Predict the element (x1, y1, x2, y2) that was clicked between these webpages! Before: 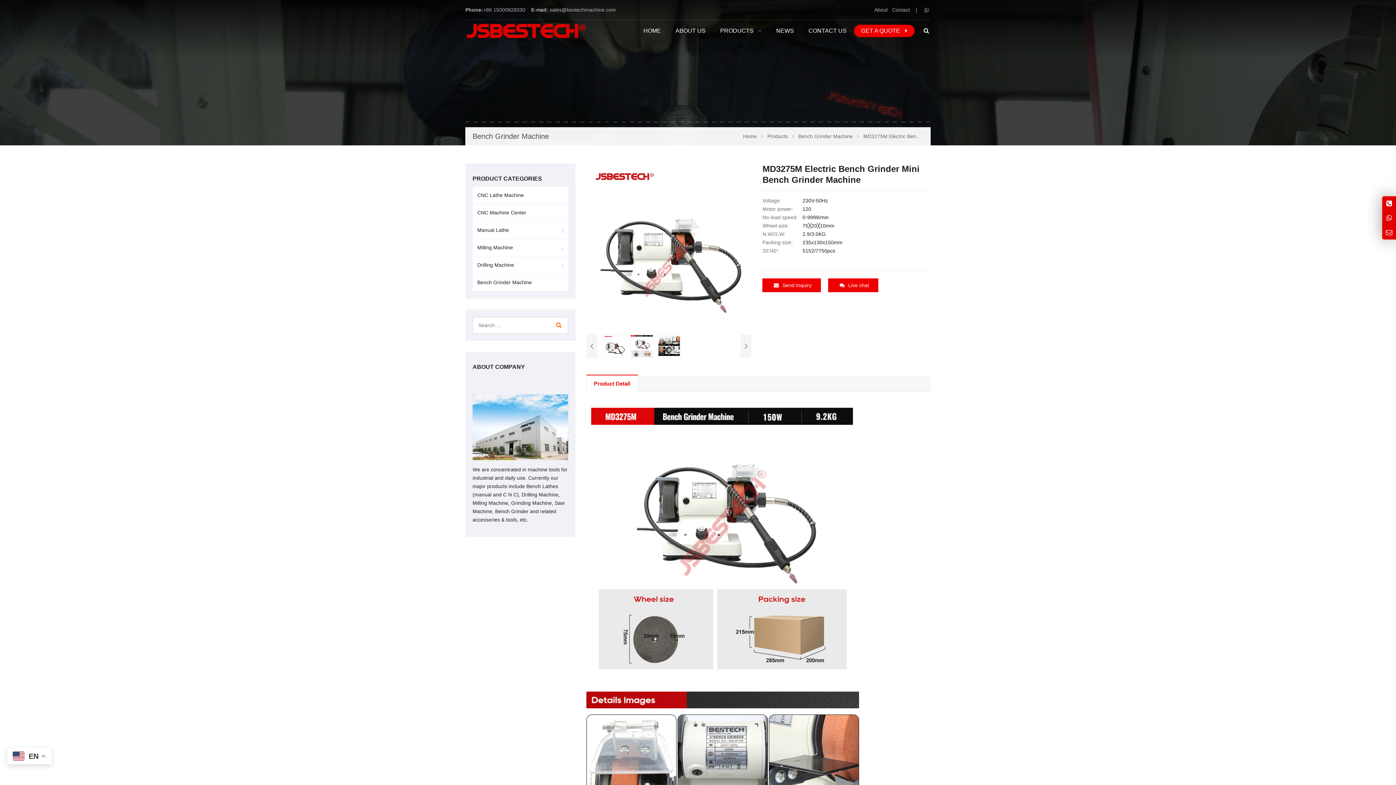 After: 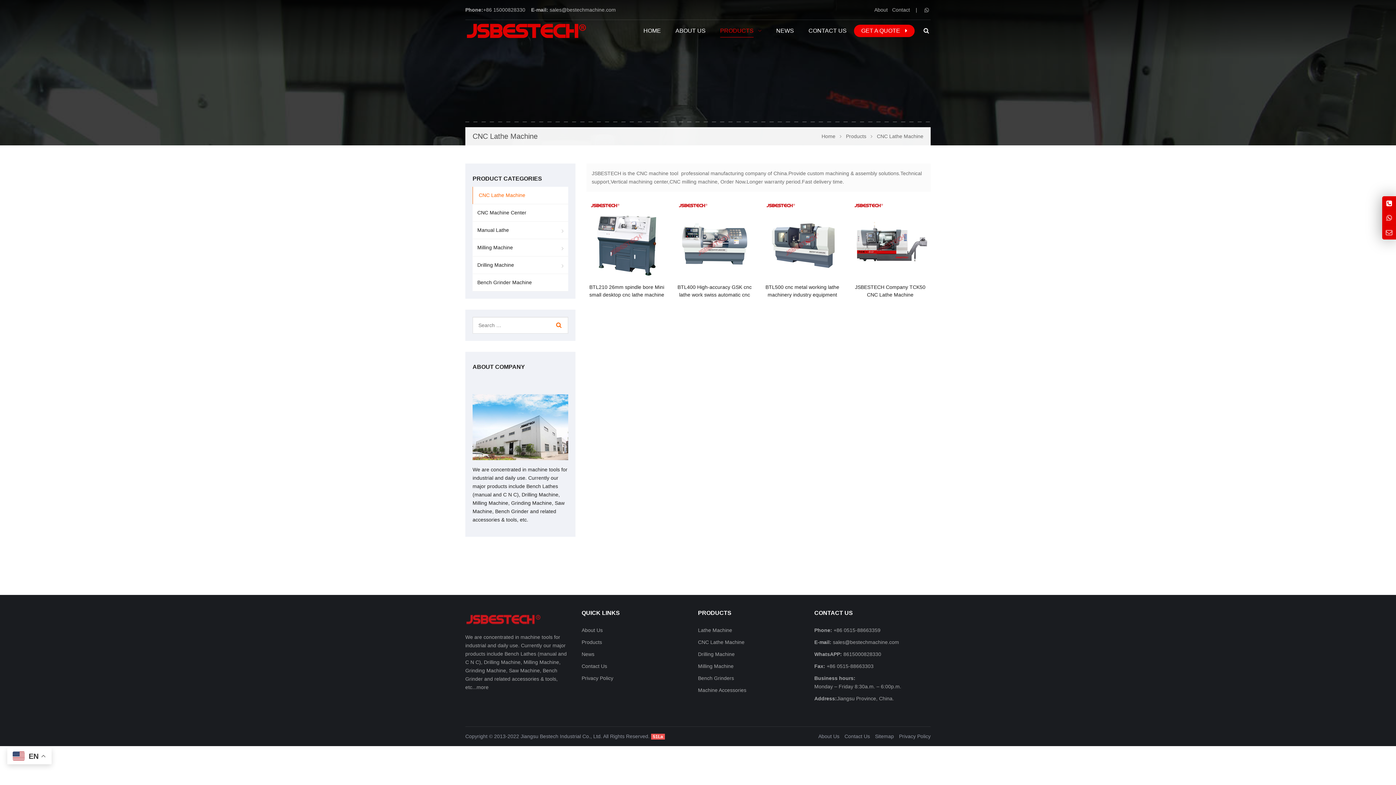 Action: label: CNC Lathe Machine bbox: (472, 186, 568, 204)